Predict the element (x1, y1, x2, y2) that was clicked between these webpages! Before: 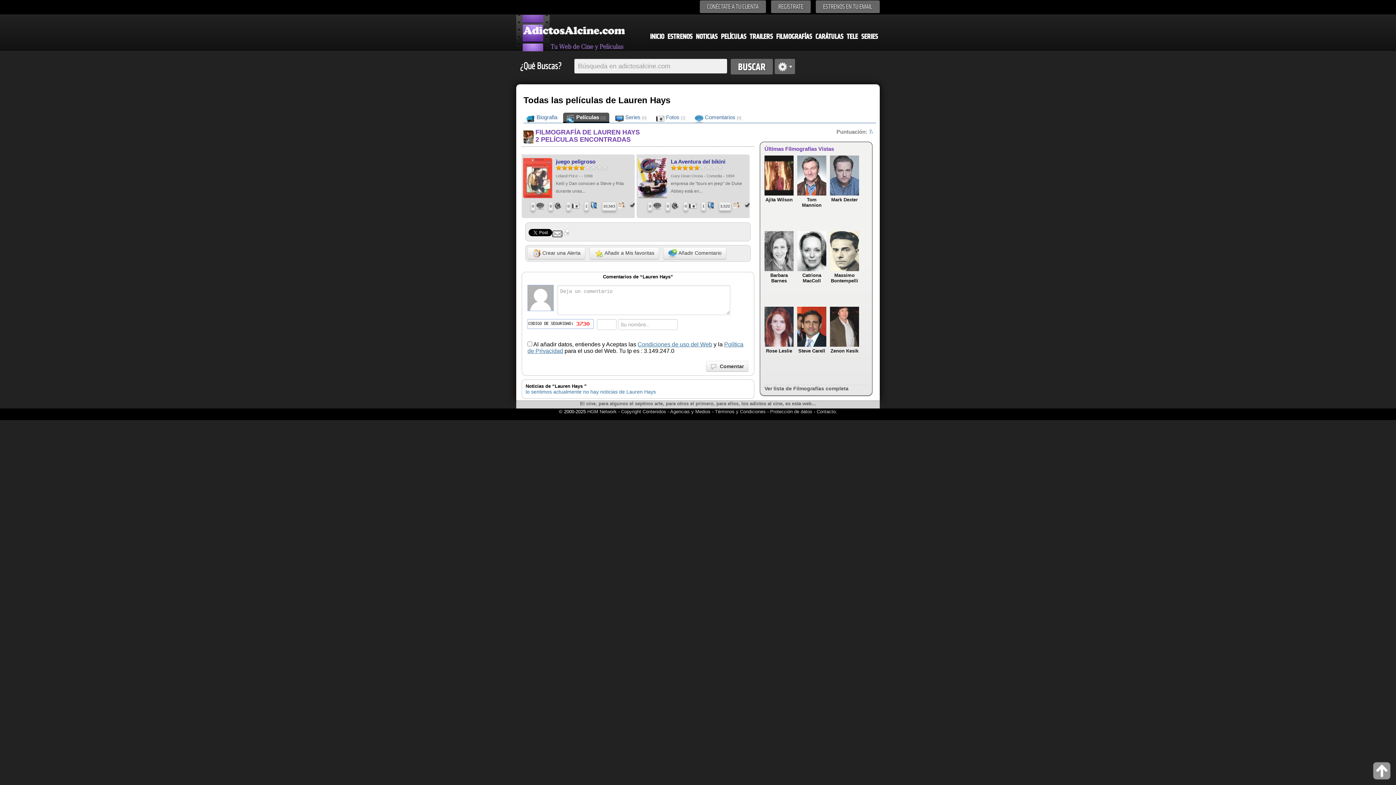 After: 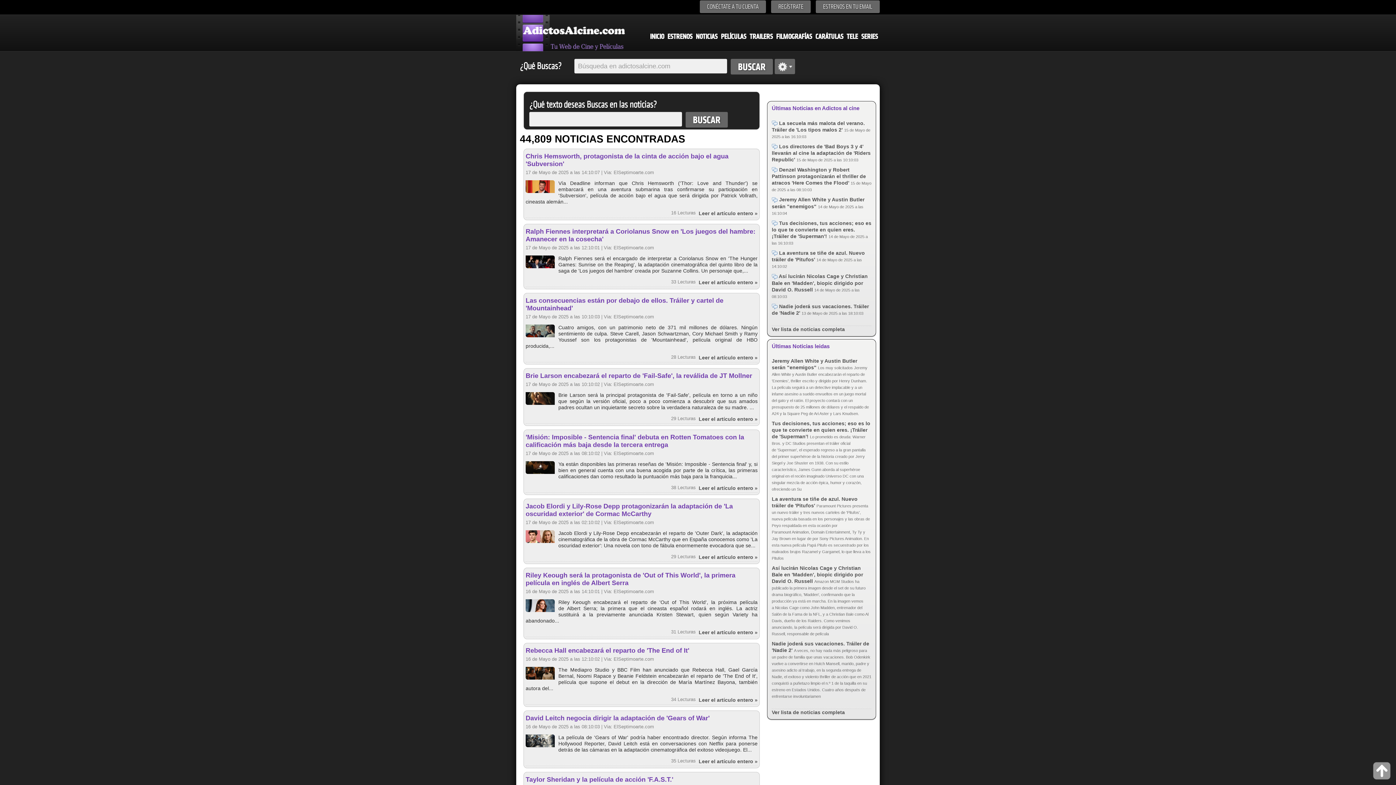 Action: label: NOTICIAS bbox: (696, 32, 717, 41)